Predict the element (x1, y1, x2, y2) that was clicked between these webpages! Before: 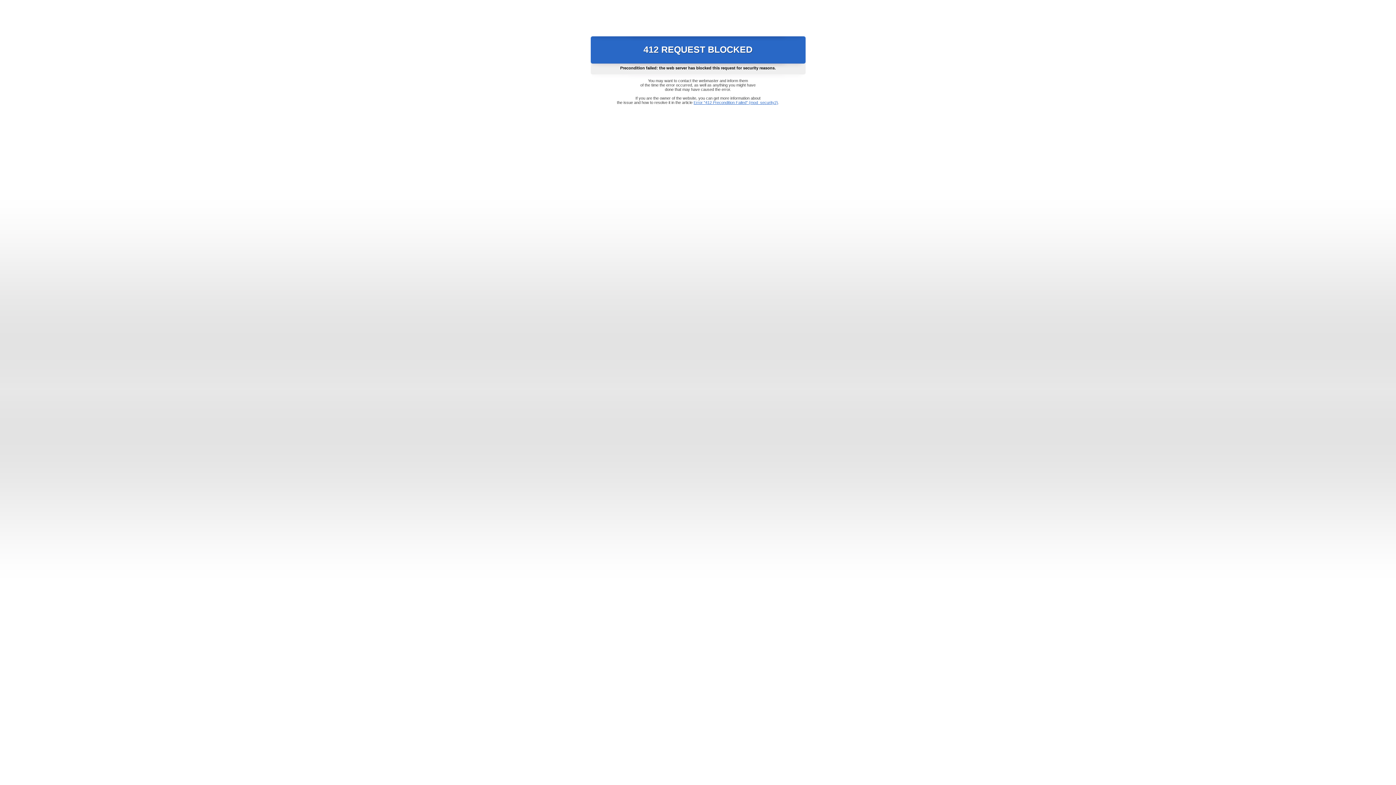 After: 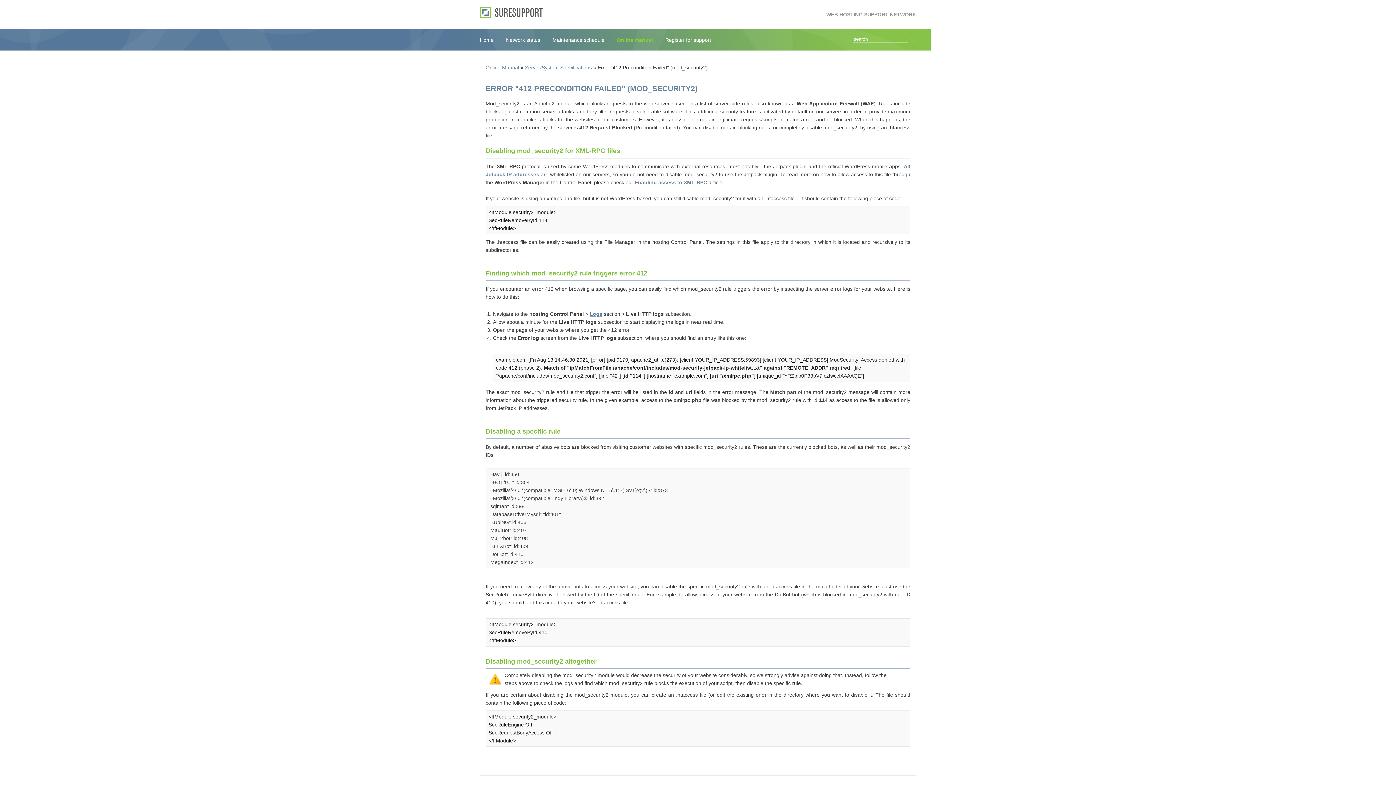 Action: bbox: (693, 100, 778, 104) label: Error "412 Precondition Failed" (mod_security2)